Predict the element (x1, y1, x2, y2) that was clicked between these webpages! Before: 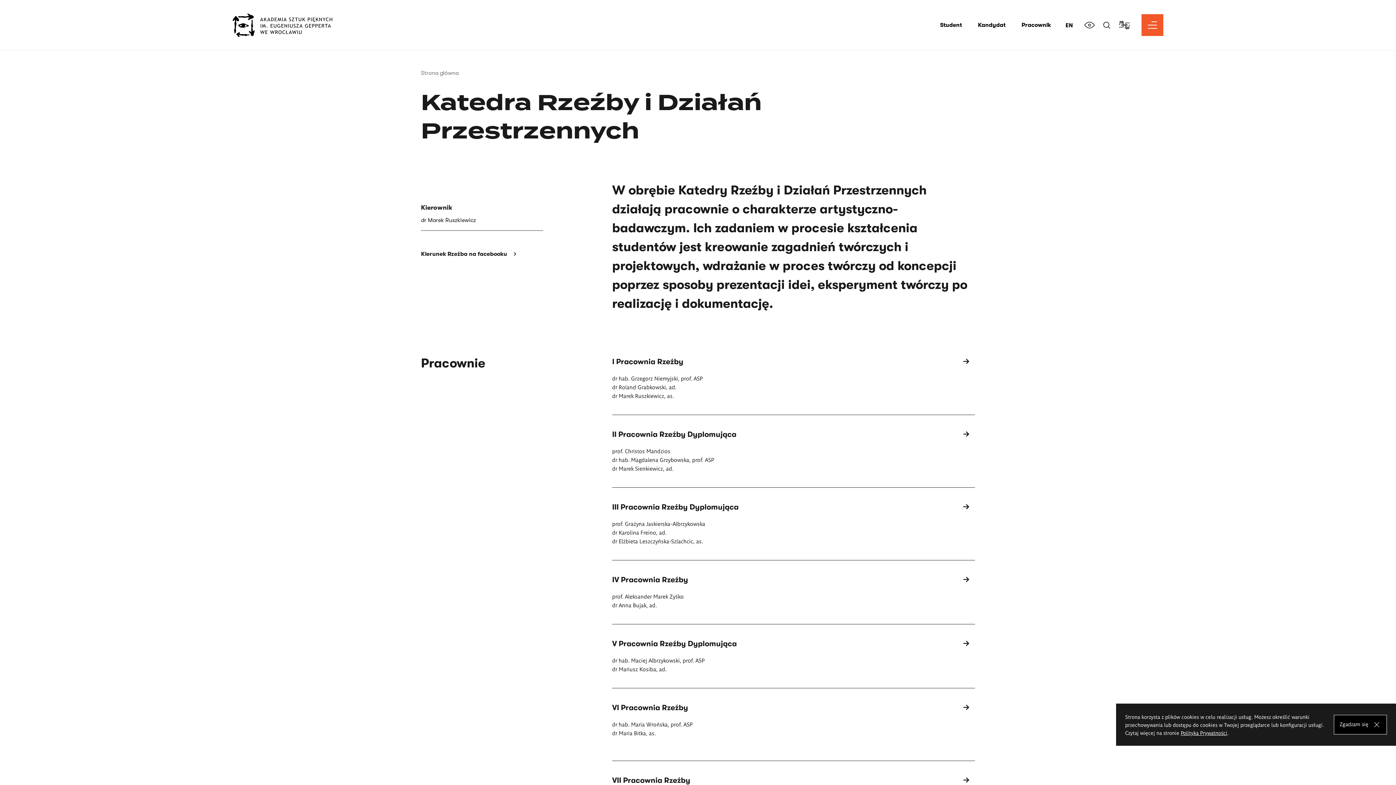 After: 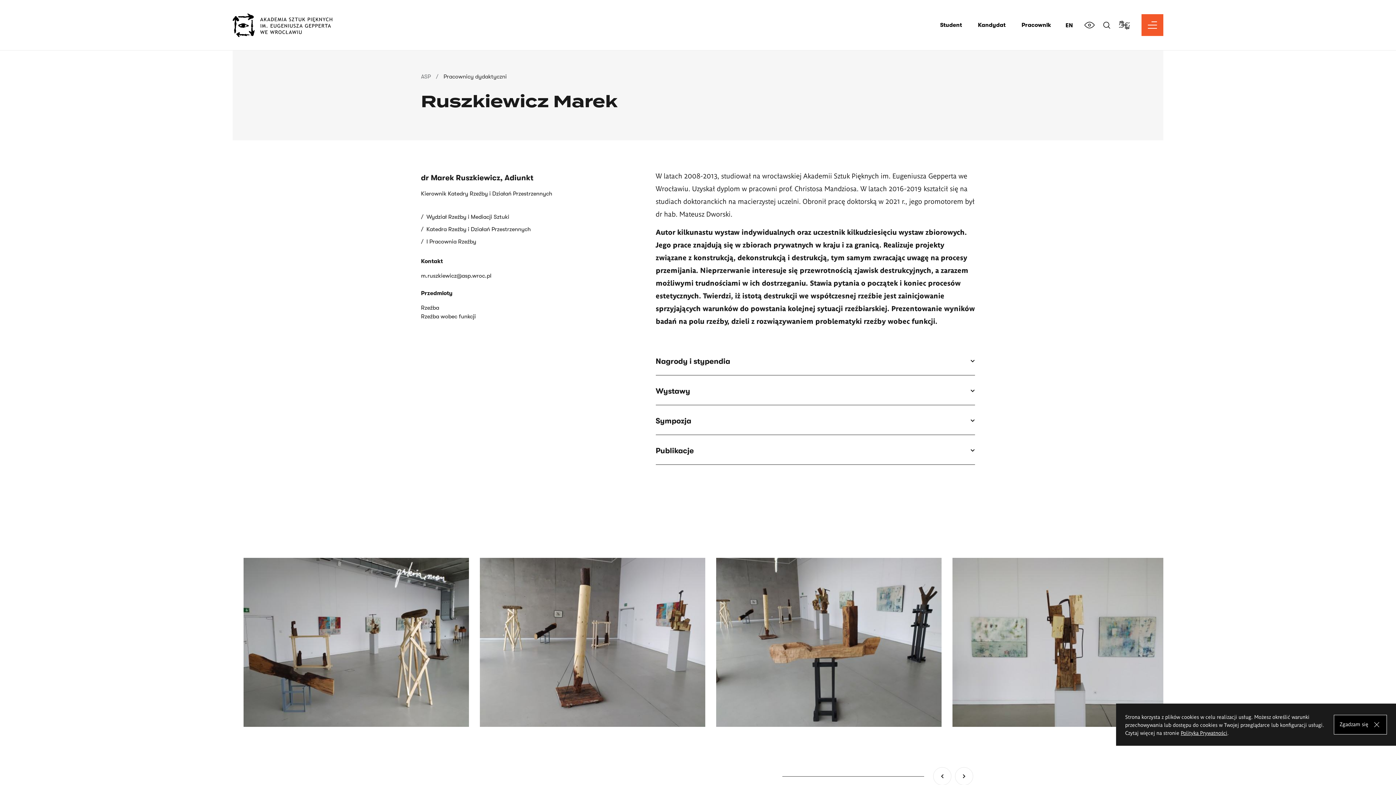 Action: bbox: (421, 216, 476, 225) label: Czytaj więcej o Ruszkiewicz Marek